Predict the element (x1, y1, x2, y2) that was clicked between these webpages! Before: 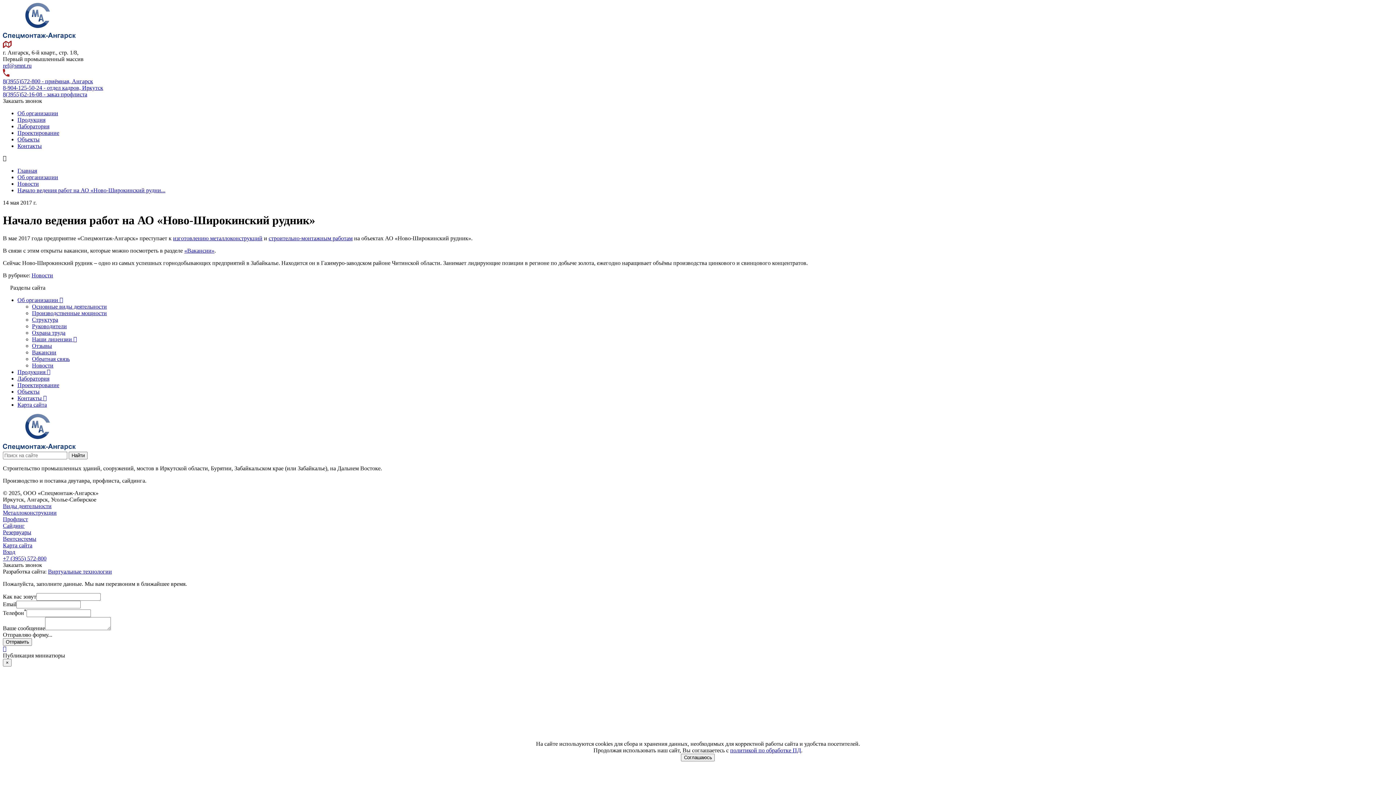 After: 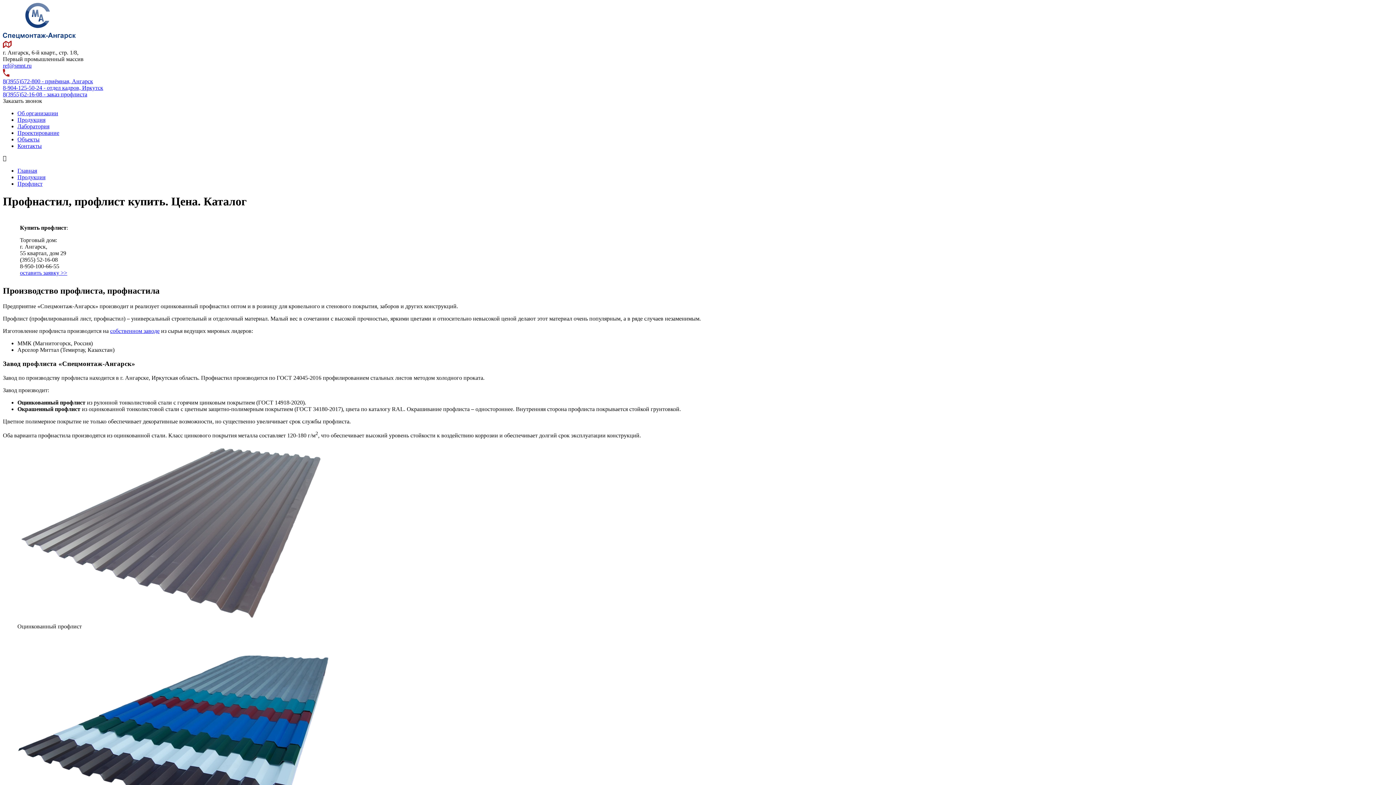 Action: bbox: (2, 516, 28, 522) label: Профлист